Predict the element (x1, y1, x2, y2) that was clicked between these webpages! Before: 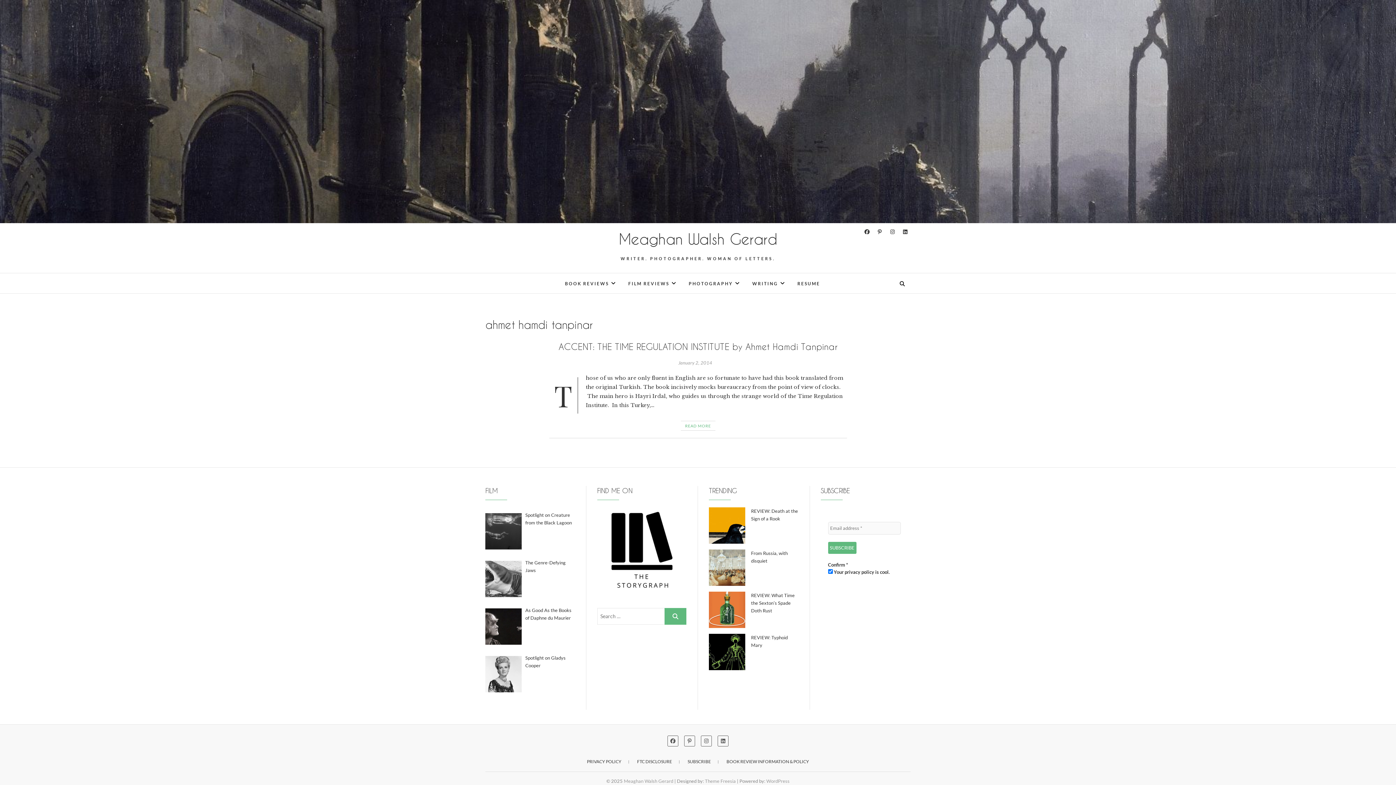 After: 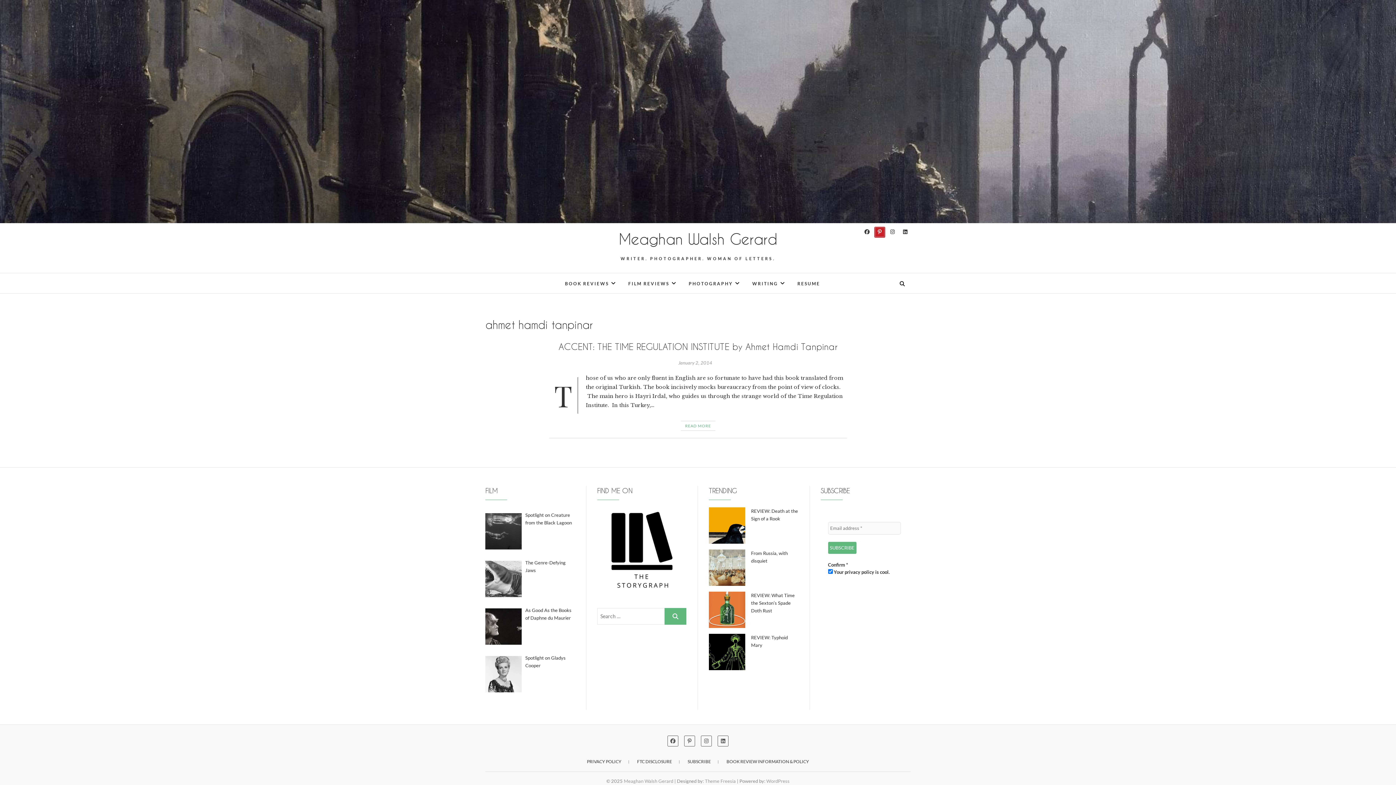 Action: bbox: (874, 227, 885, 237)